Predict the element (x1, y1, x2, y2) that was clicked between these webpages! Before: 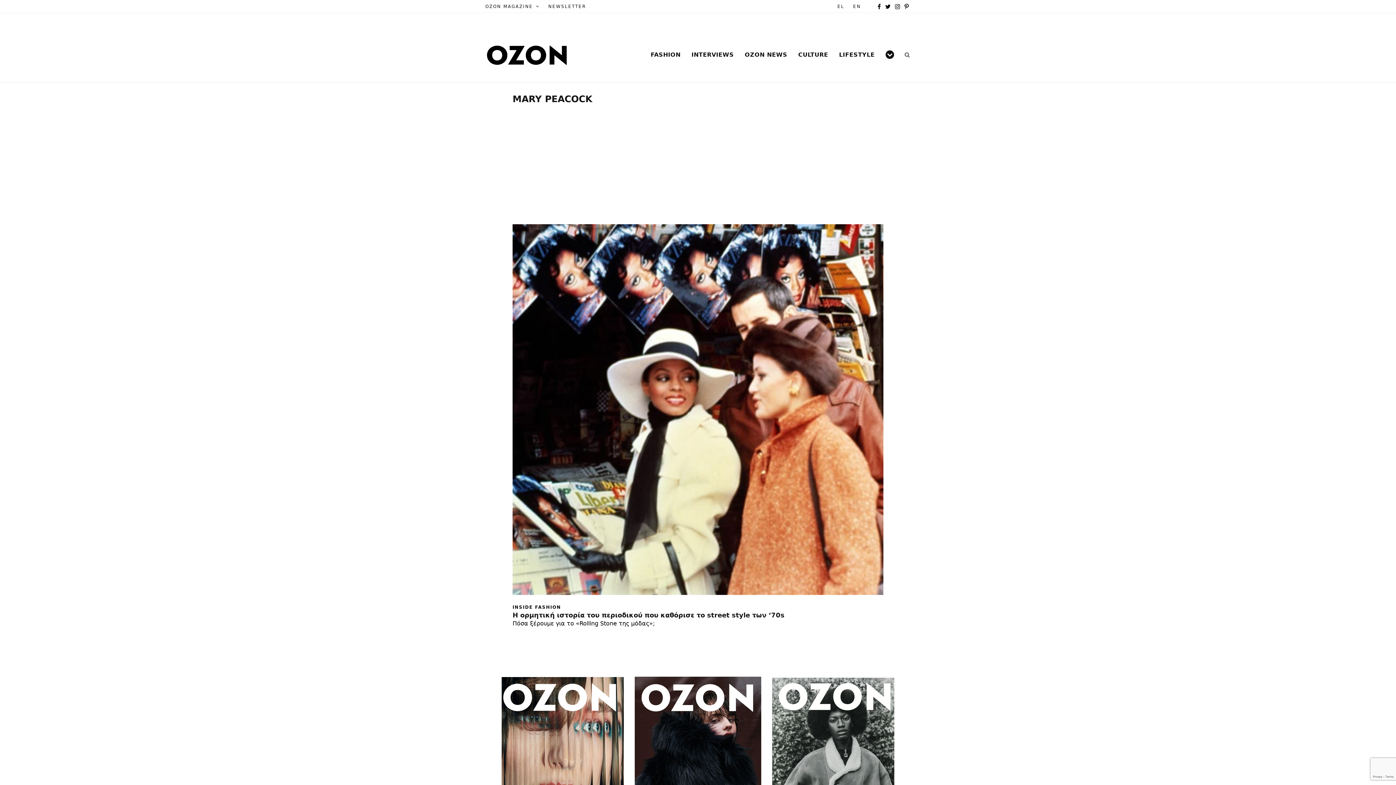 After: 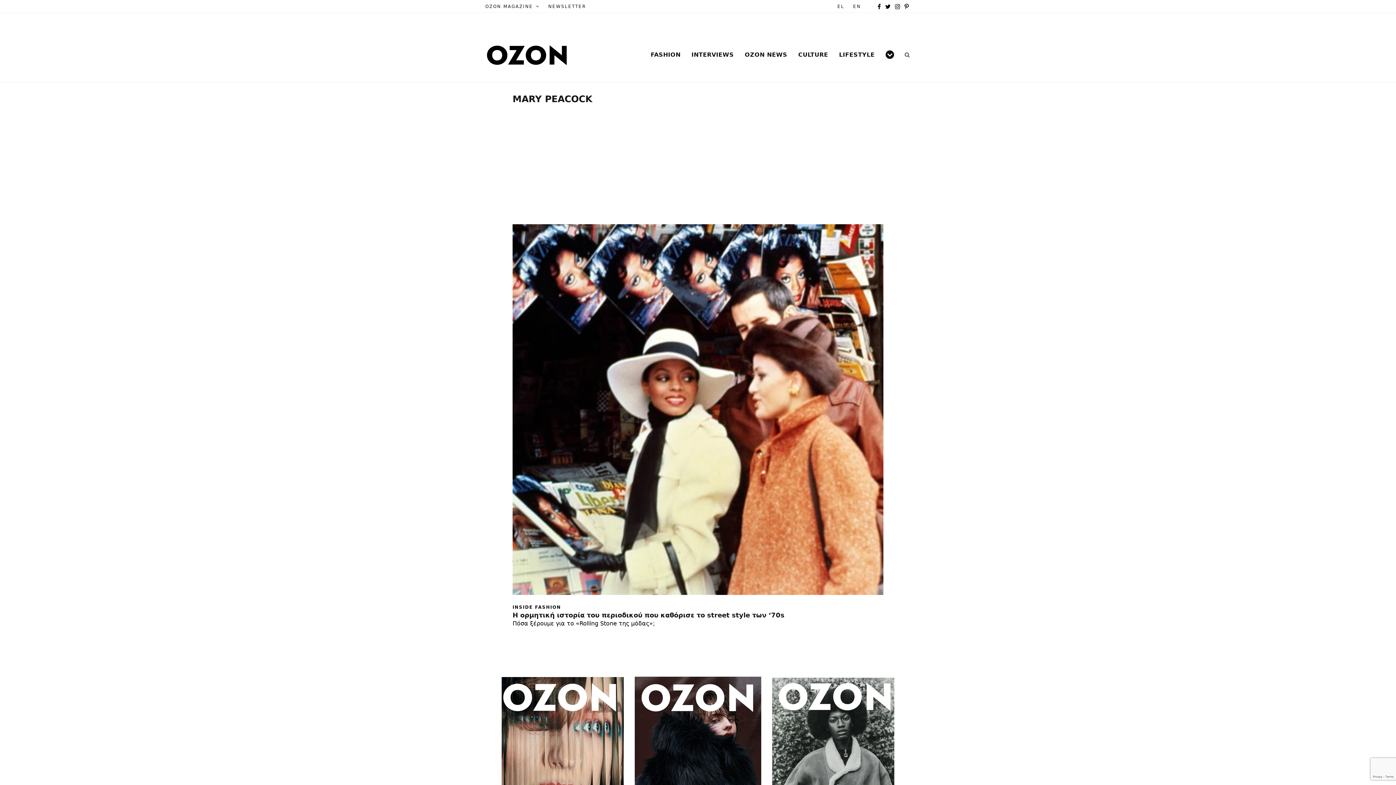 Action: label: Instagram bbox: (893, 0, 902, 13)